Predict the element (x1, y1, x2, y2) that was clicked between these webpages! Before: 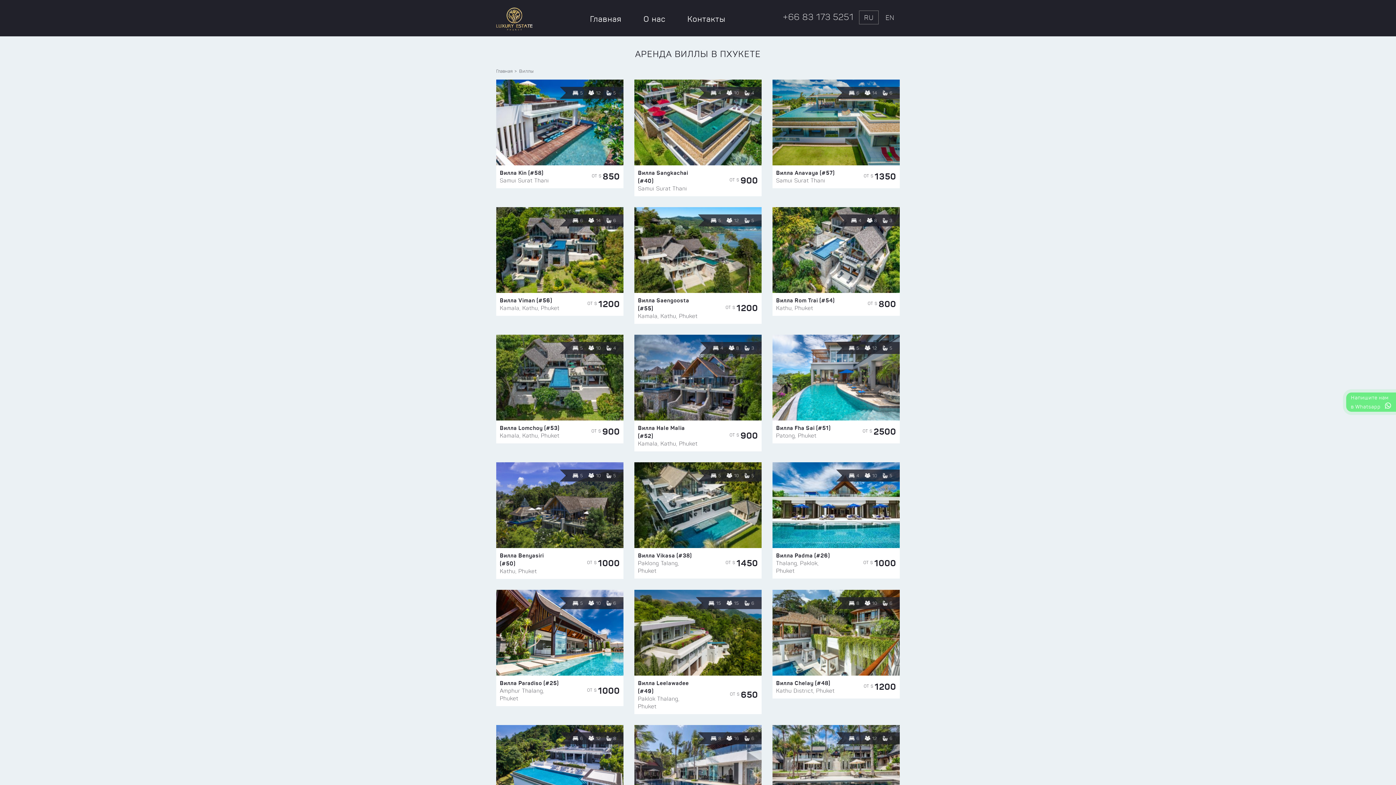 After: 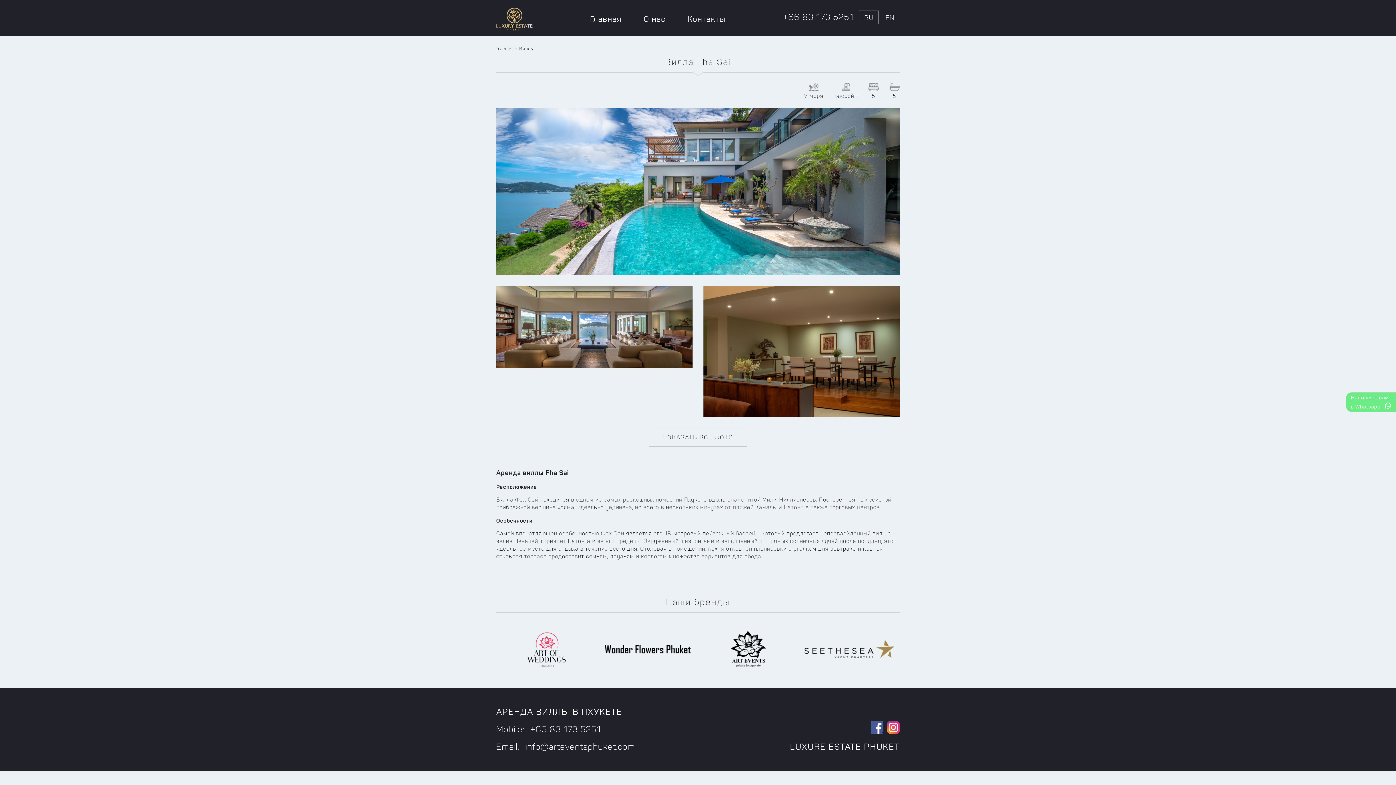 Action: bbox: (772, 373, 900, 379)